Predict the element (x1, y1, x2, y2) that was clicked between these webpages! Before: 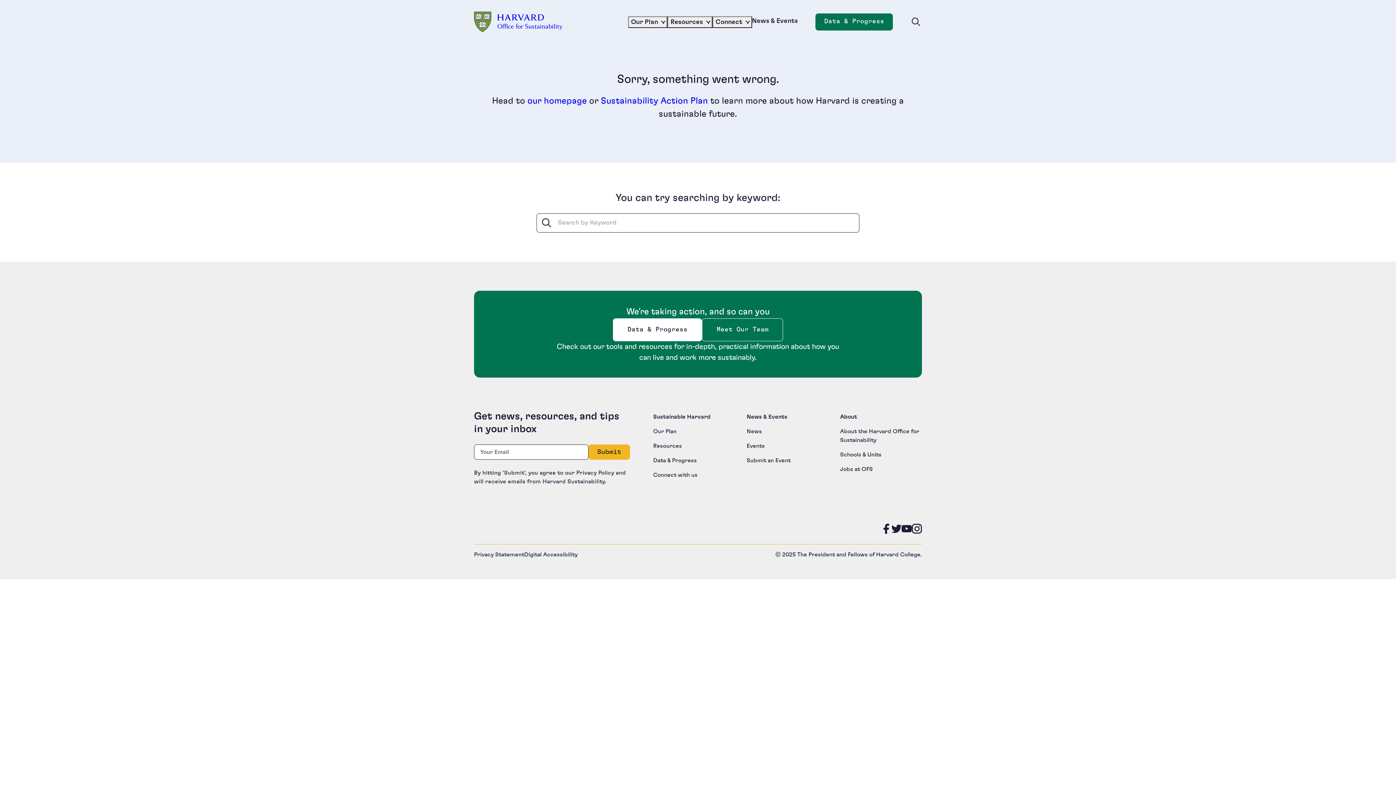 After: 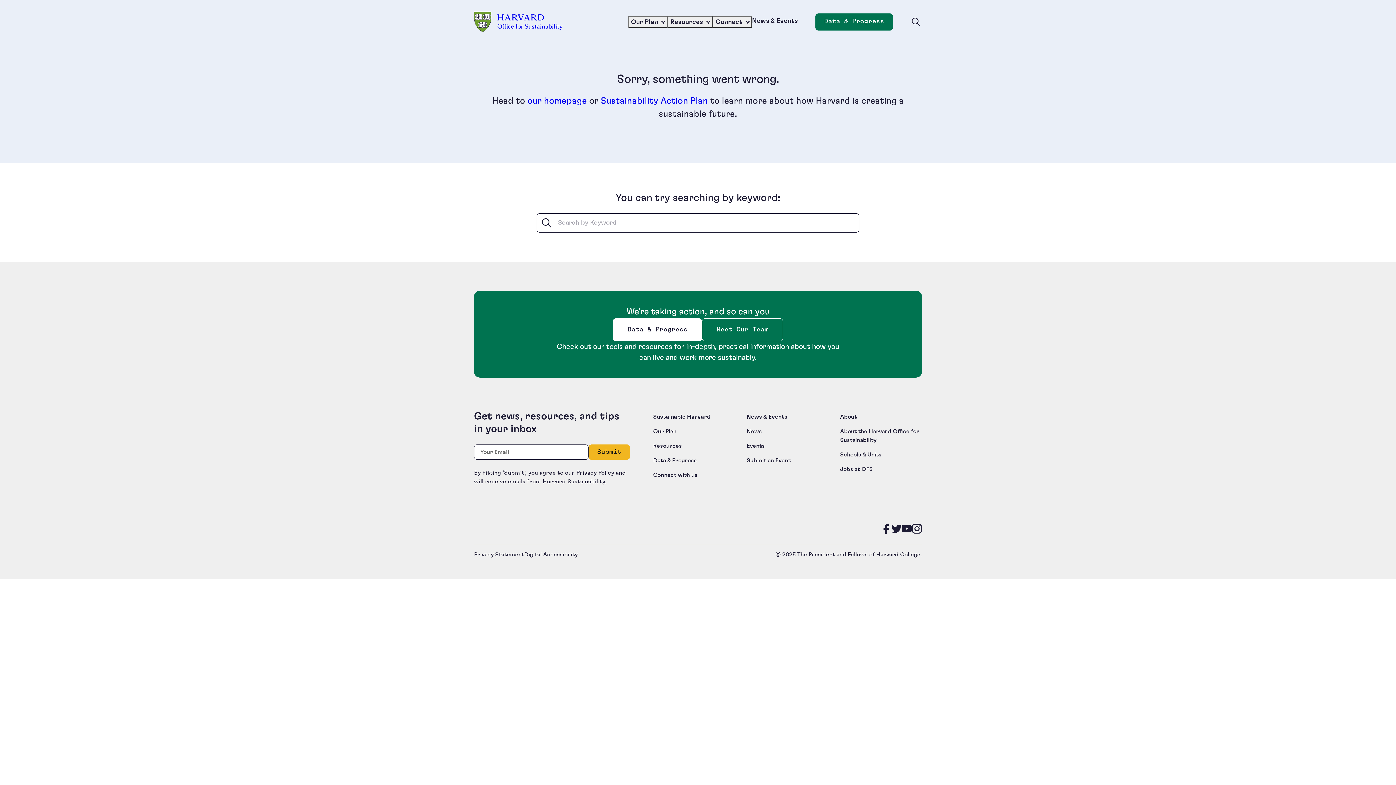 Action: bbox: (910, 16, 922, 27) label: Toggle site search